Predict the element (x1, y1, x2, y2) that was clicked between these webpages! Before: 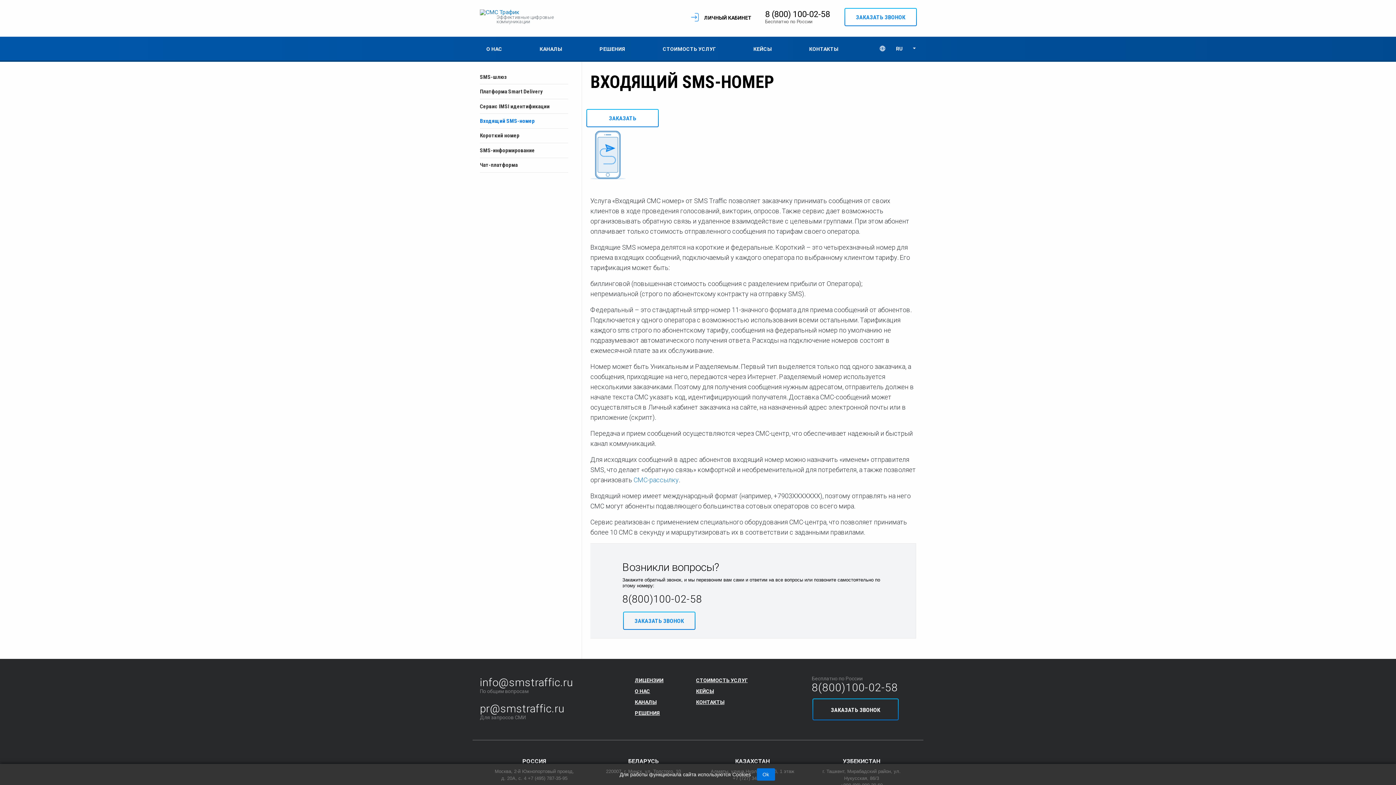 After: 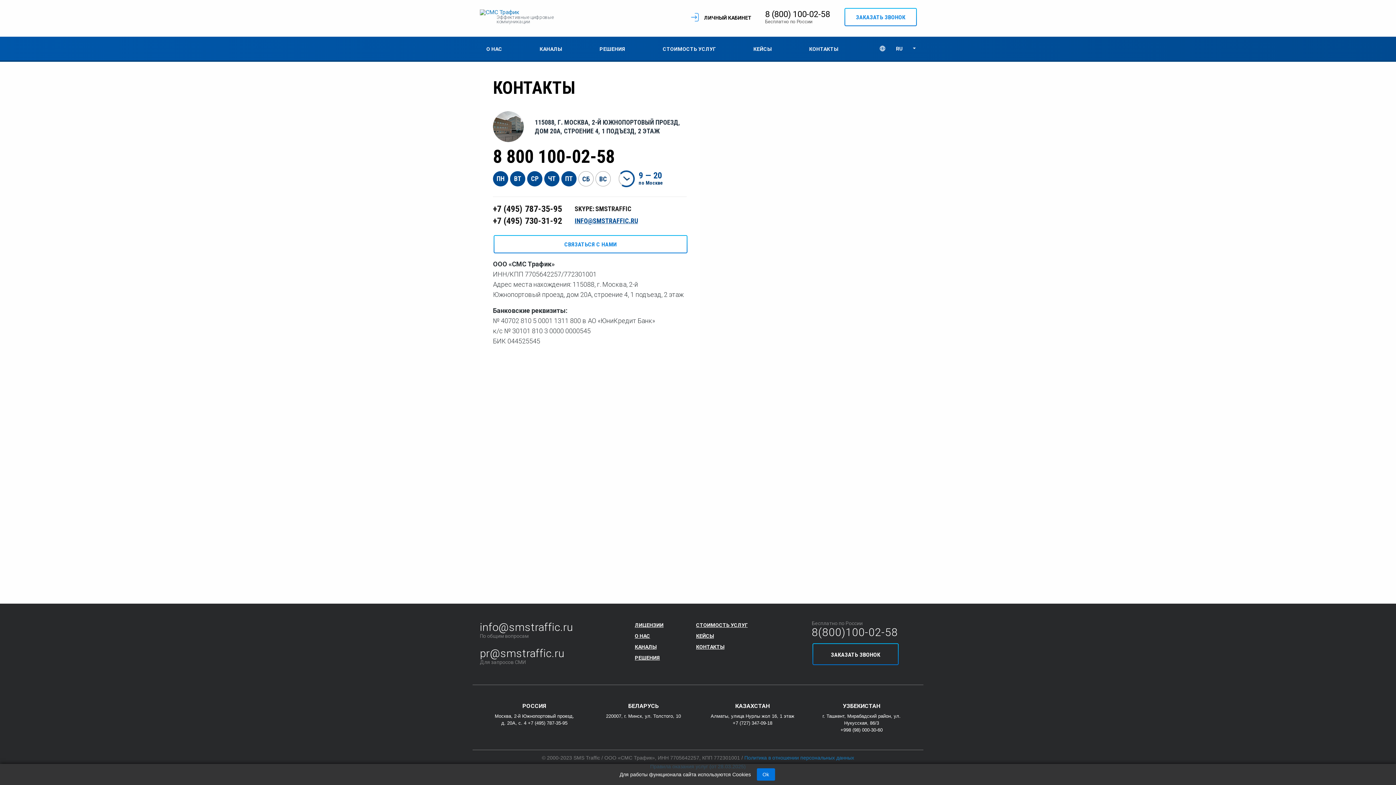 Action: bbox: (802, 36, 843, 60) label: КОНТАКТЫ